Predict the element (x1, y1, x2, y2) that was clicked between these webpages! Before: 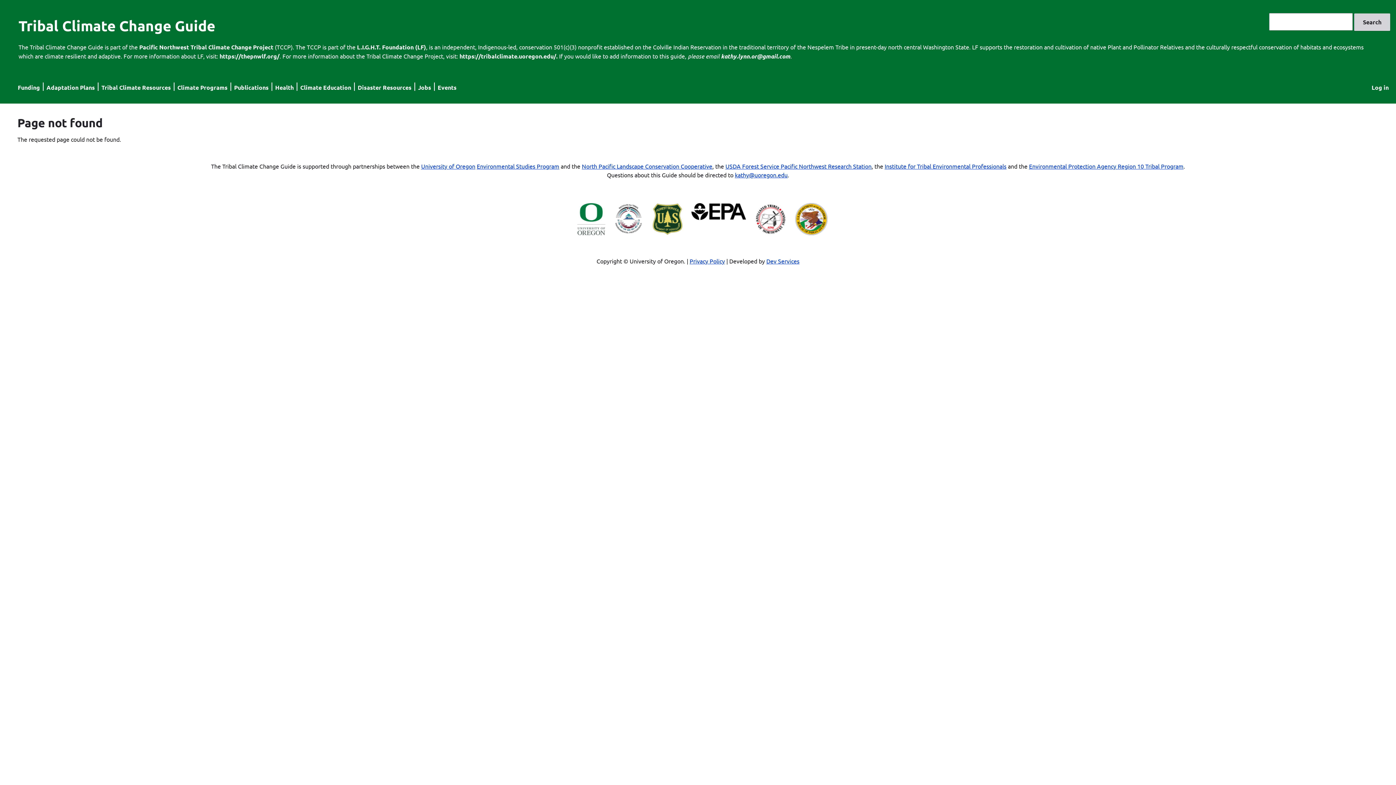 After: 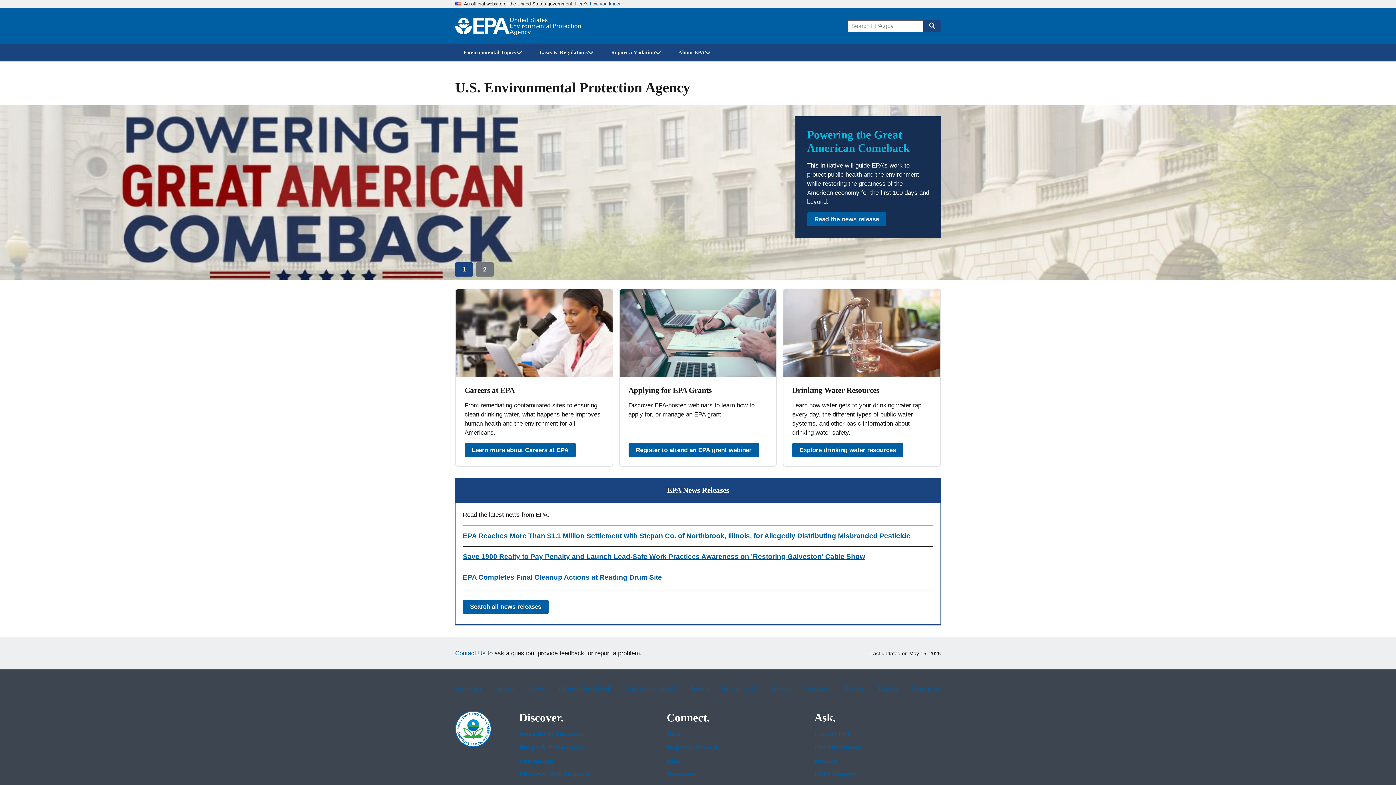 Action: bbox: (691, 213, 746, 221)